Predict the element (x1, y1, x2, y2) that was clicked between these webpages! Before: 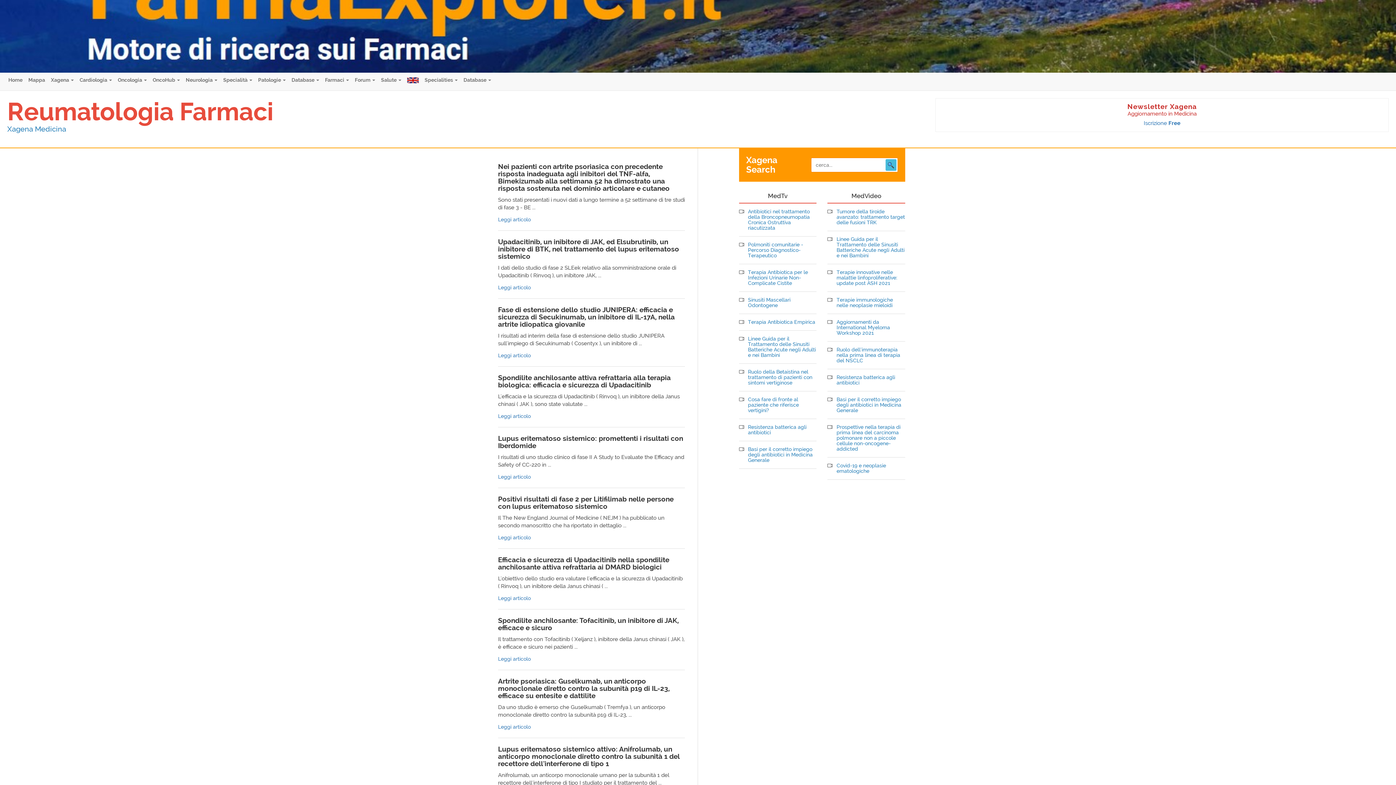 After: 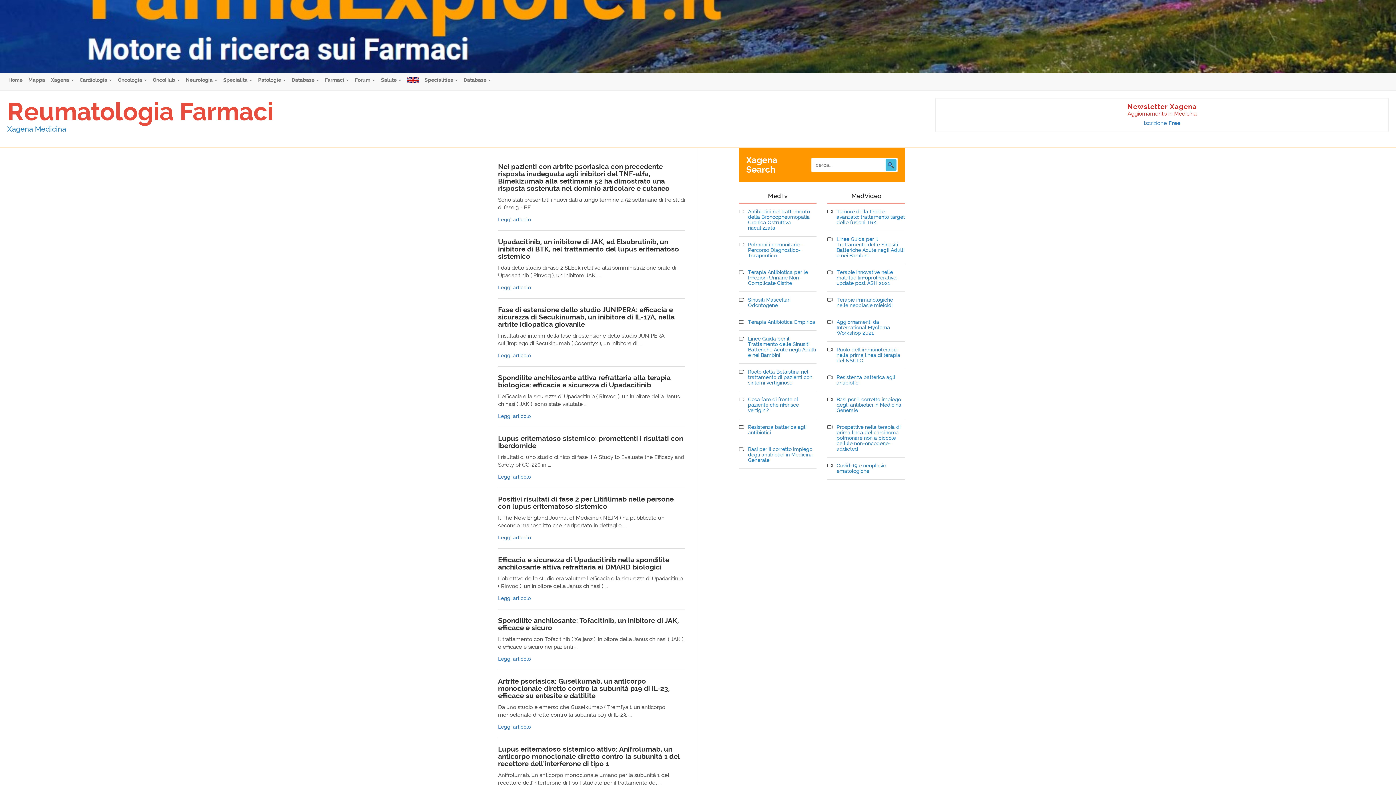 Action: bbox: (748, 336, 816, 358) label: Linee Guida per il Trattamento delle Sinusiti Batteriche Acute negli Adulti e nei Bambini